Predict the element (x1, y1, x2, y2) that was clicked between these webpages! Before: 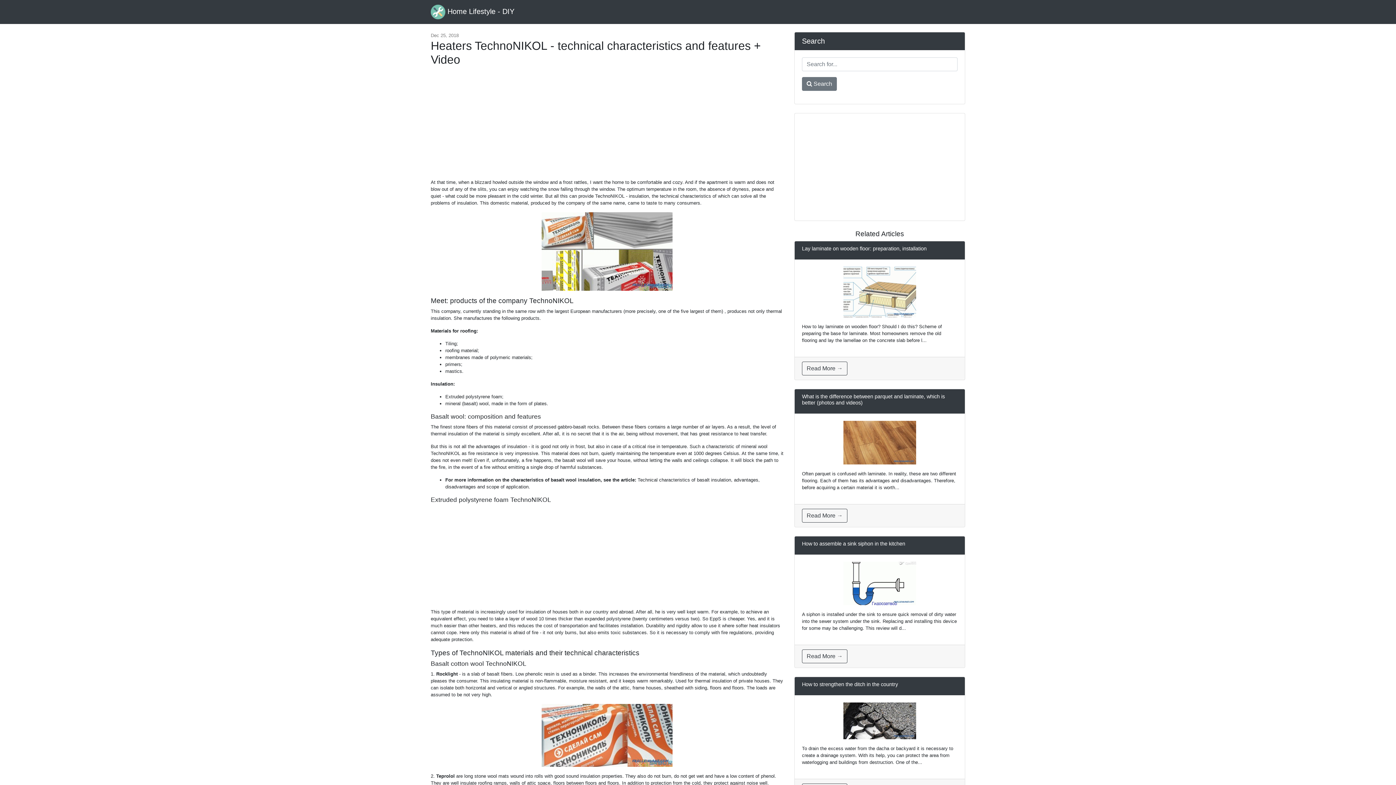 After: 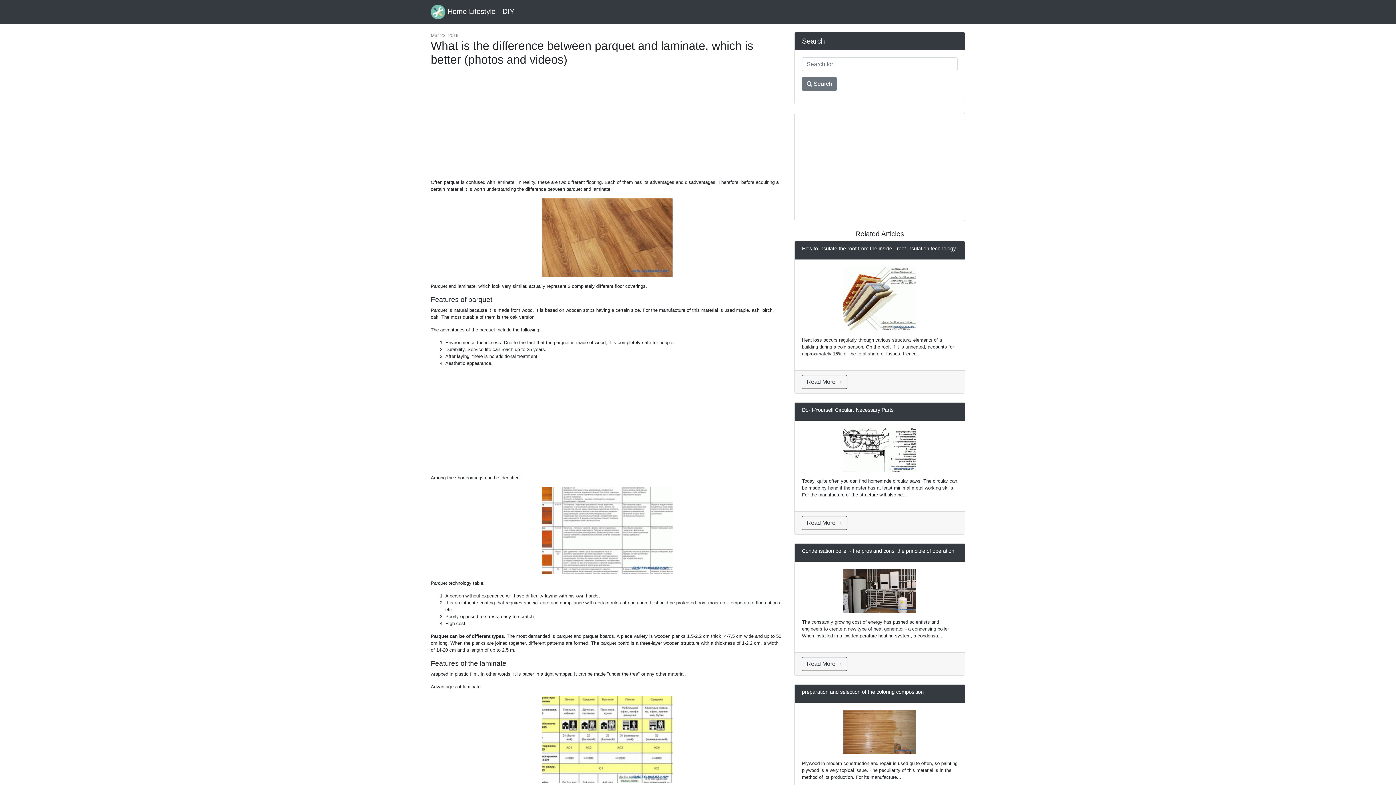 Action: bbox: (802, 509, 847, 523) label: Read More →